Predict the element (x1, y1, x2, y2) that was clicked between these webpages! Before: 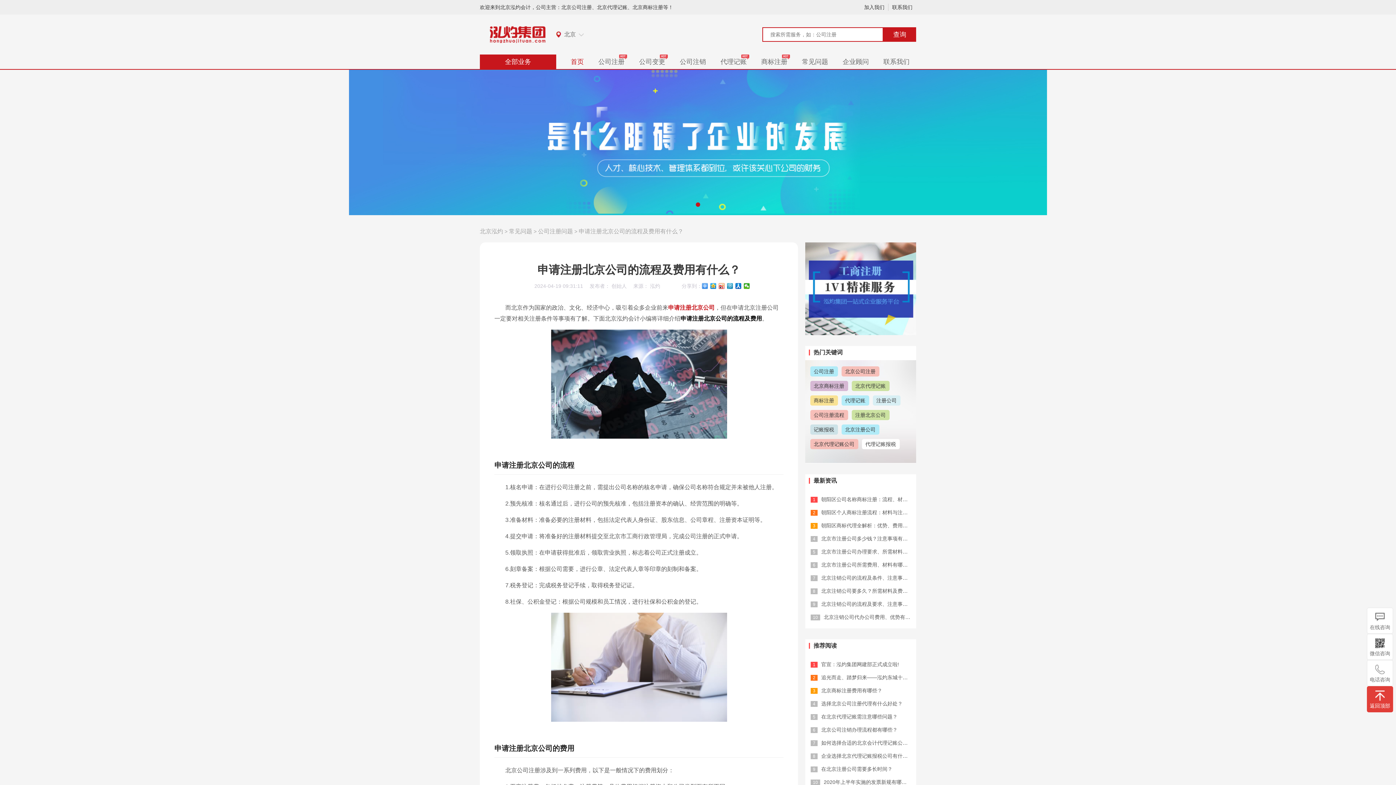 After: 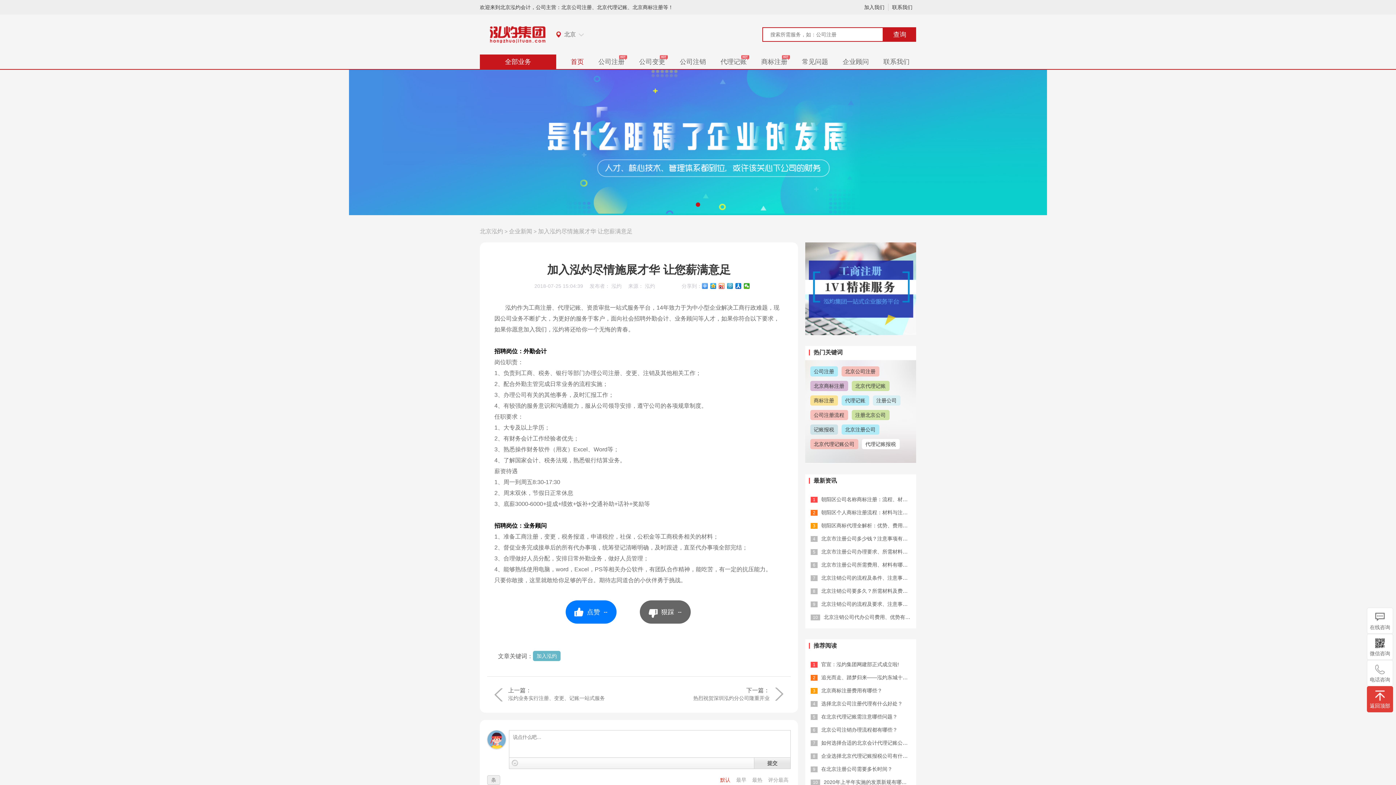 Action: label: 加入我们 bbox: (860, 3, 888, 10)